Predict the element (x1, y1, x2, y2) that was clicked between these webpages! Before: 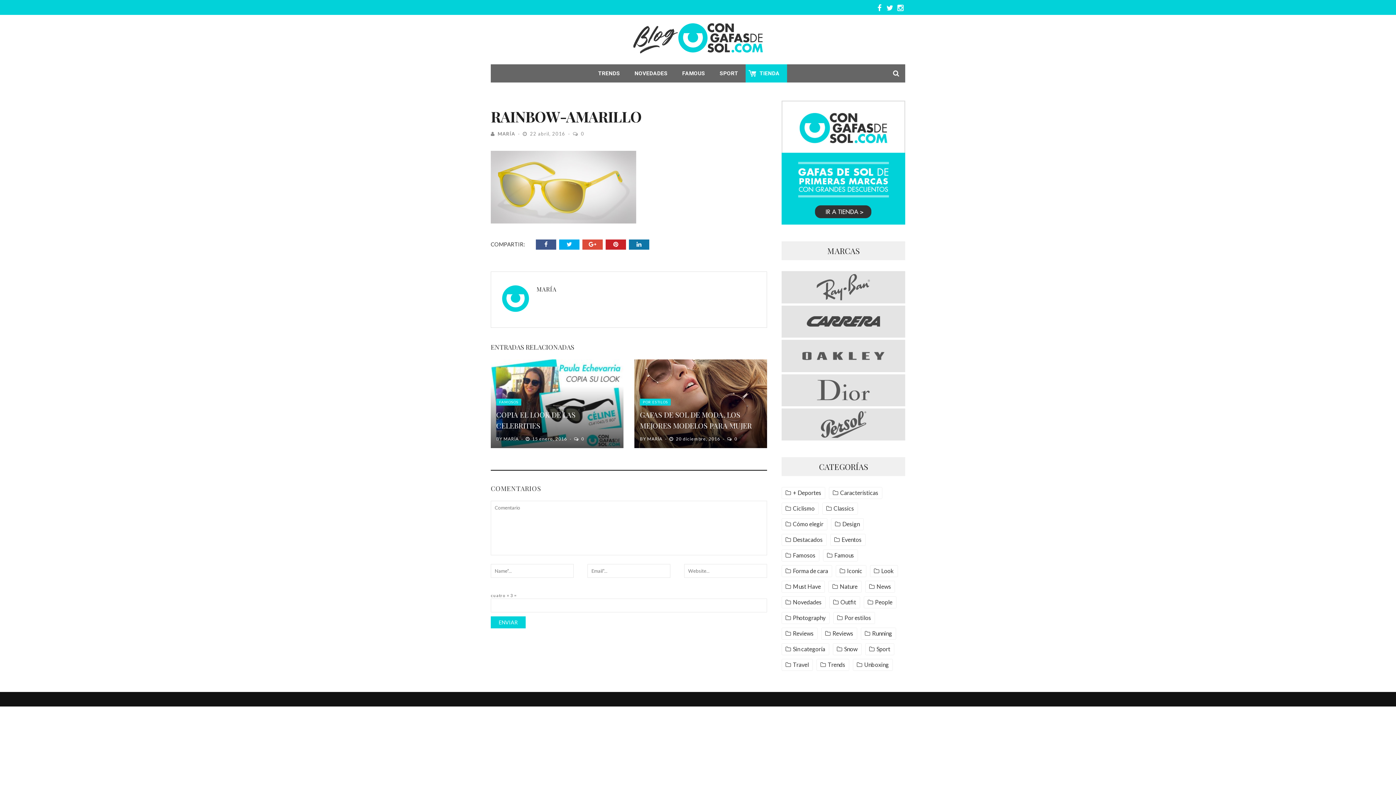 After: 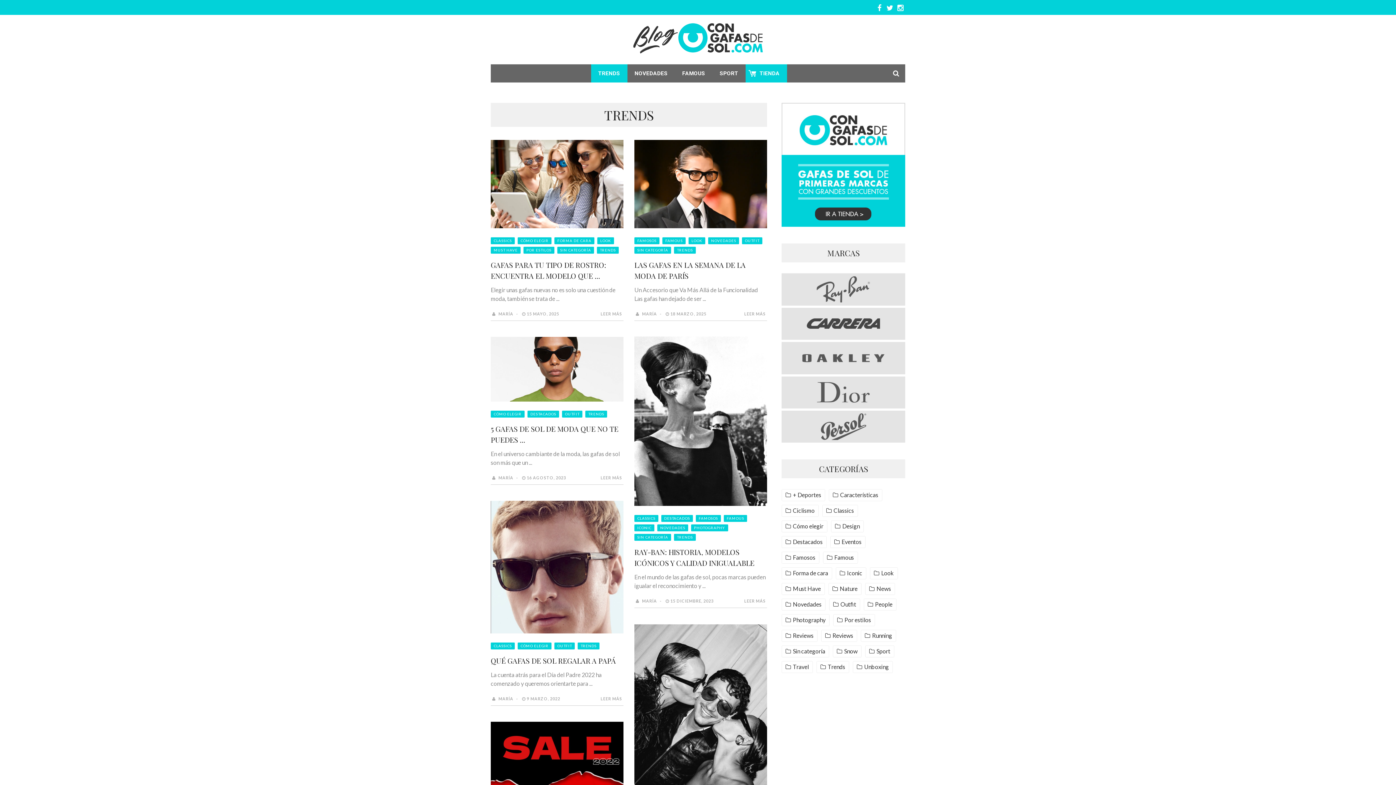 Action: label: Trends bbox: (820, 661, 845, 669)